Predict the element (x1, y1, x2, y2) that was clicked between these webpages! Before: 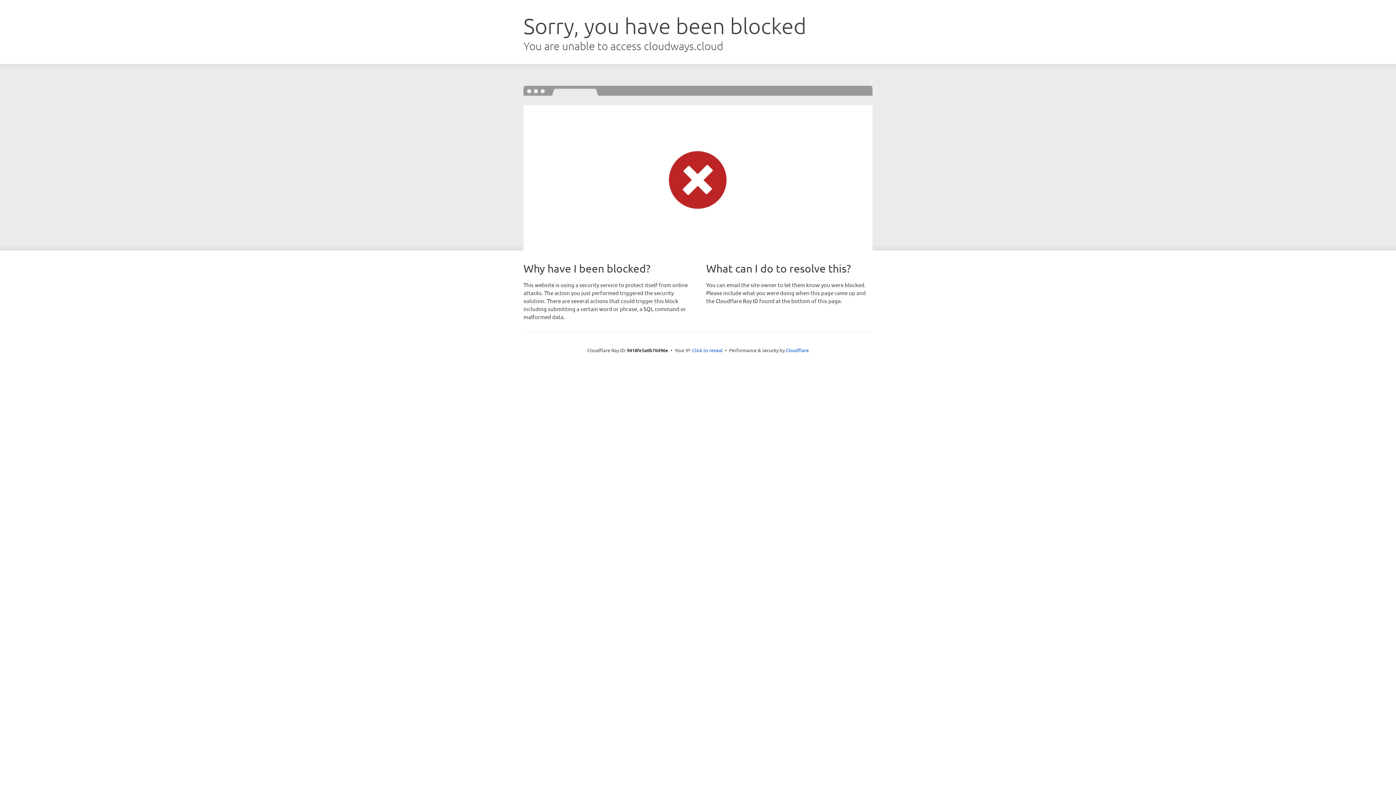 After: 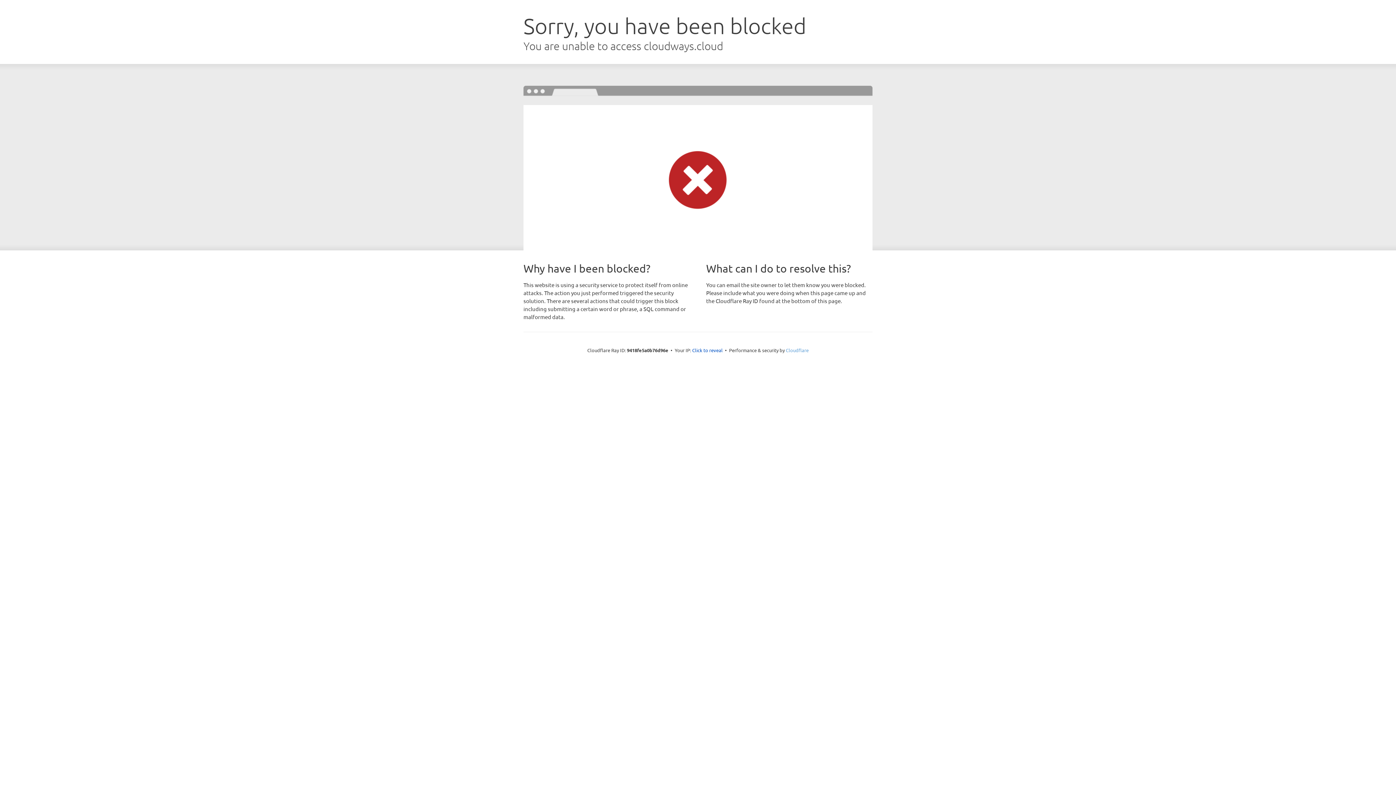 Action: bbox: (786, 347, 808, 353) label: Cloudflare